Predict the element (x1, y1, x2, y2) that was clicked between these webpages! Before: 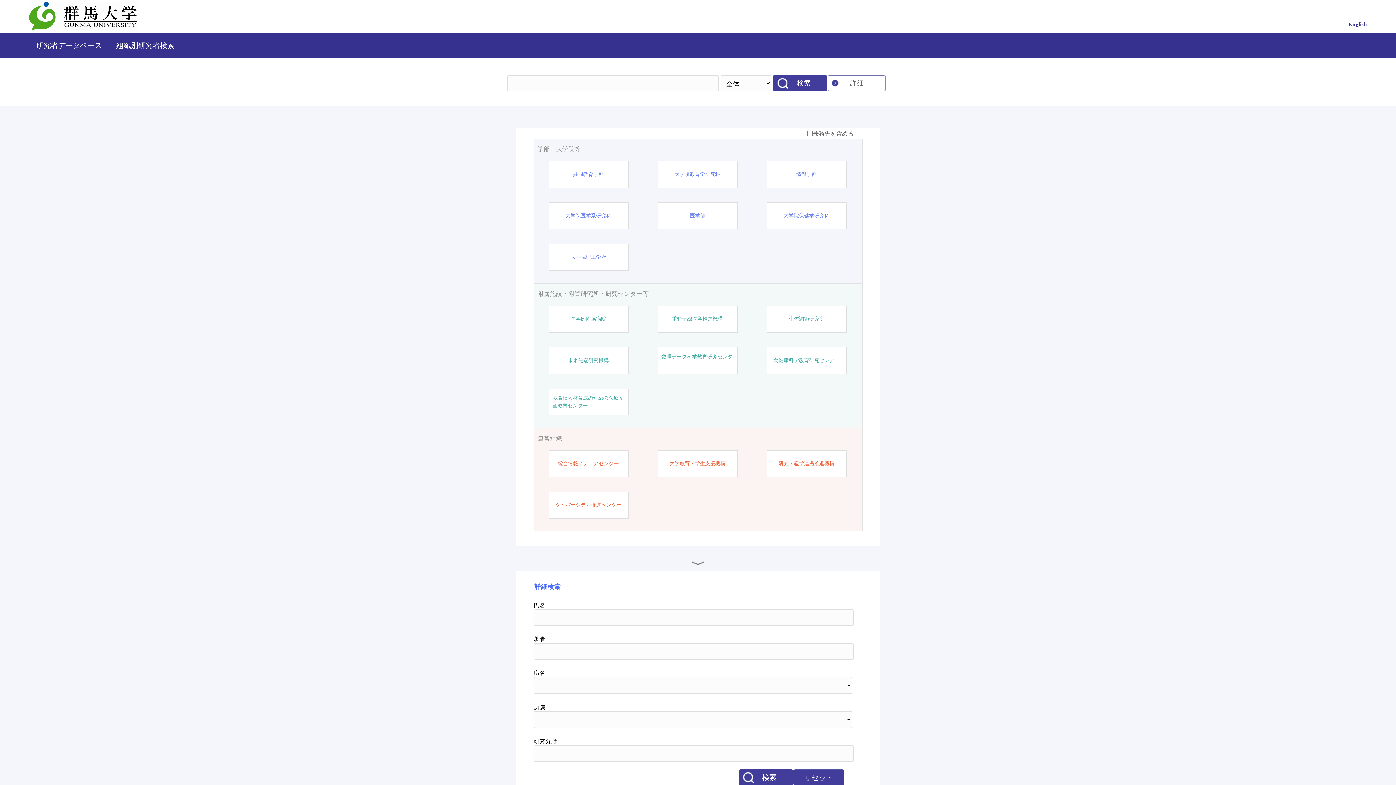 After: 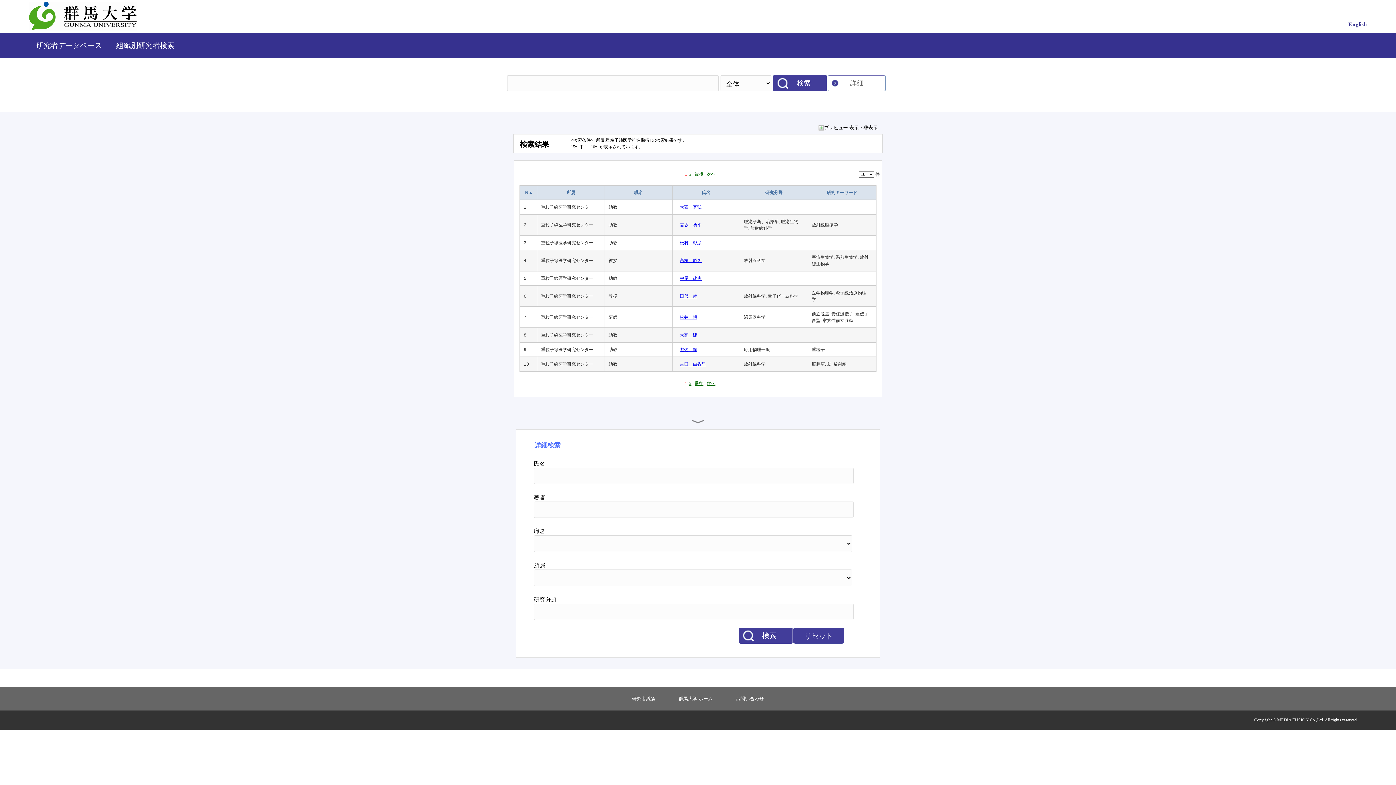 Action: label: 重粒子線医学推進機構 bbox: (672, 315, 723, 322)